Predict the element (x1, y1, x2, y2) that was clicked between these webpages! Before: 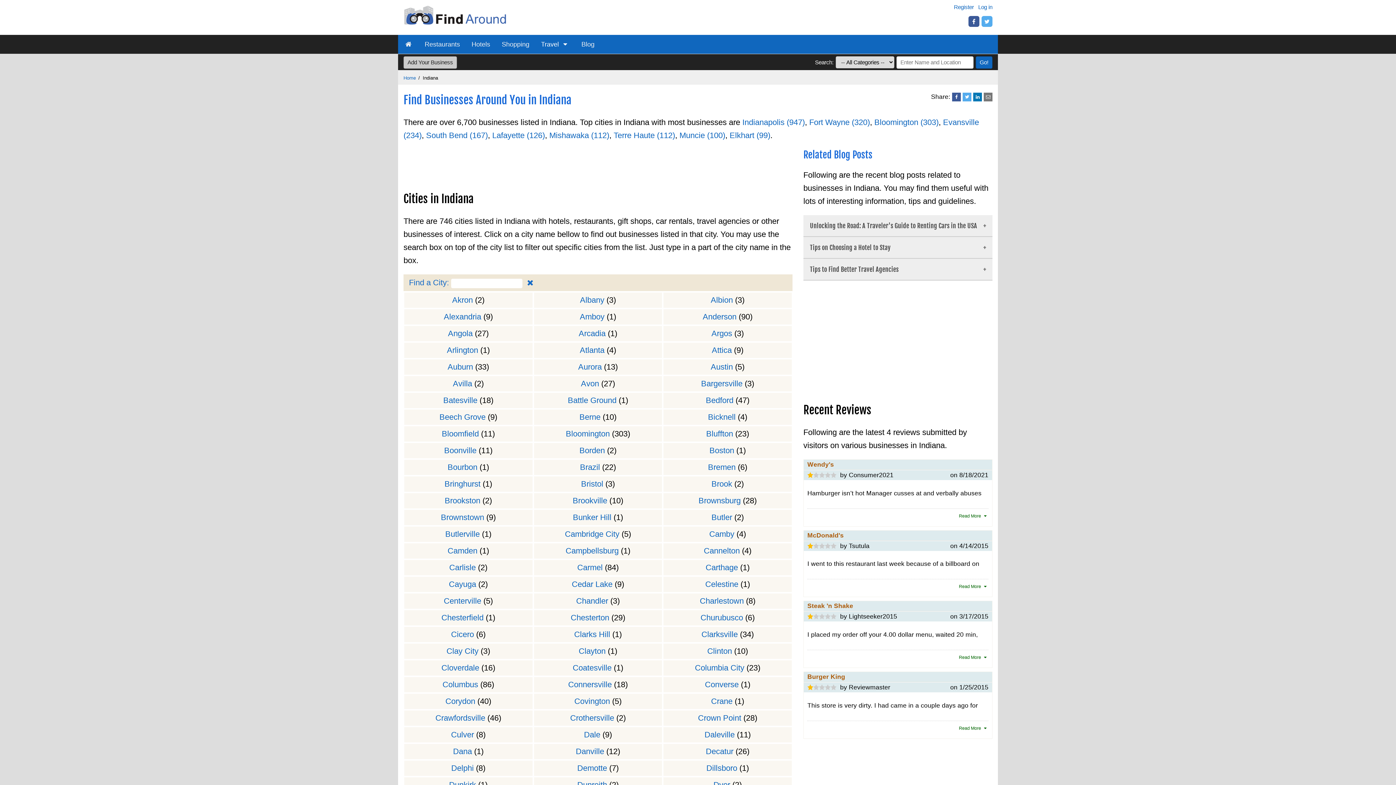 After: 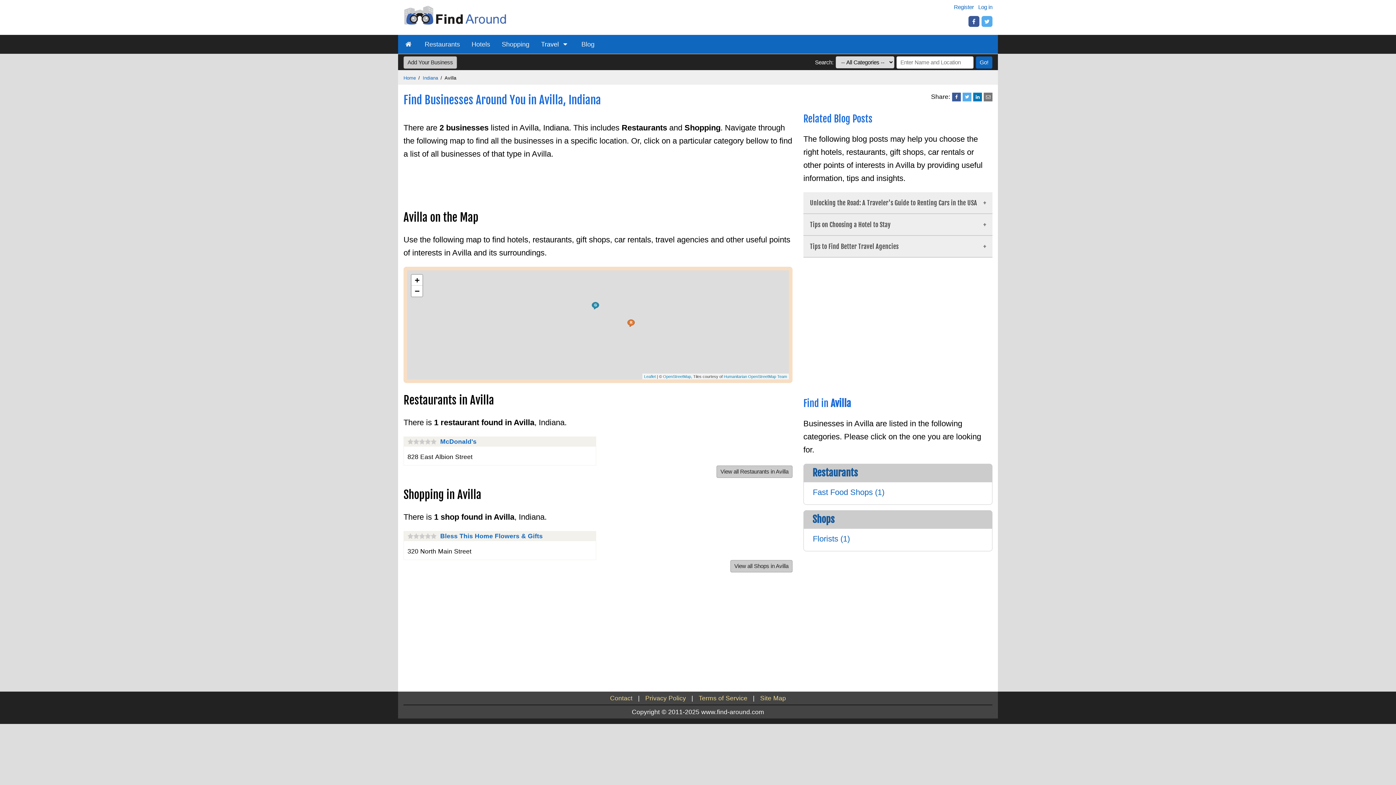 Action: bbox: (453, 379, 472, 388) label: Avilla